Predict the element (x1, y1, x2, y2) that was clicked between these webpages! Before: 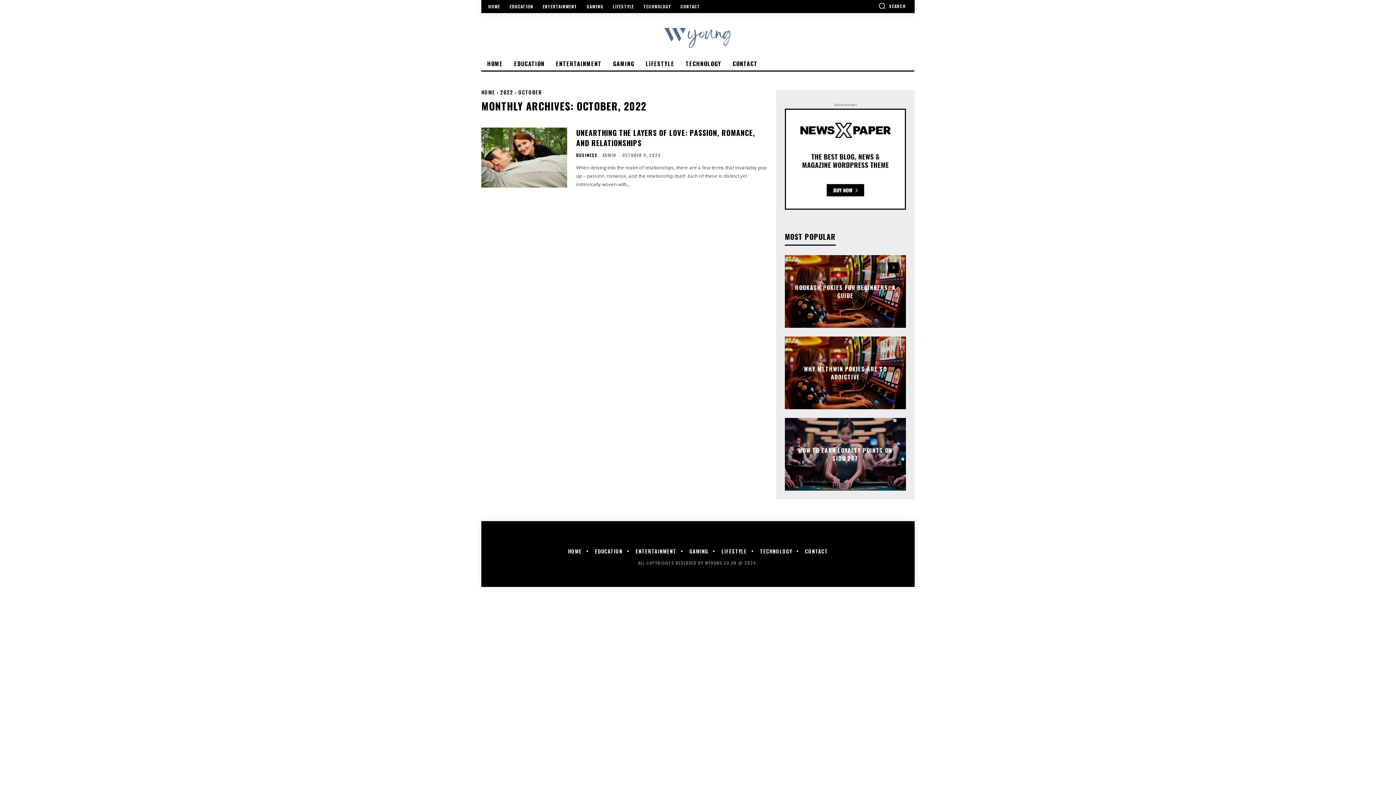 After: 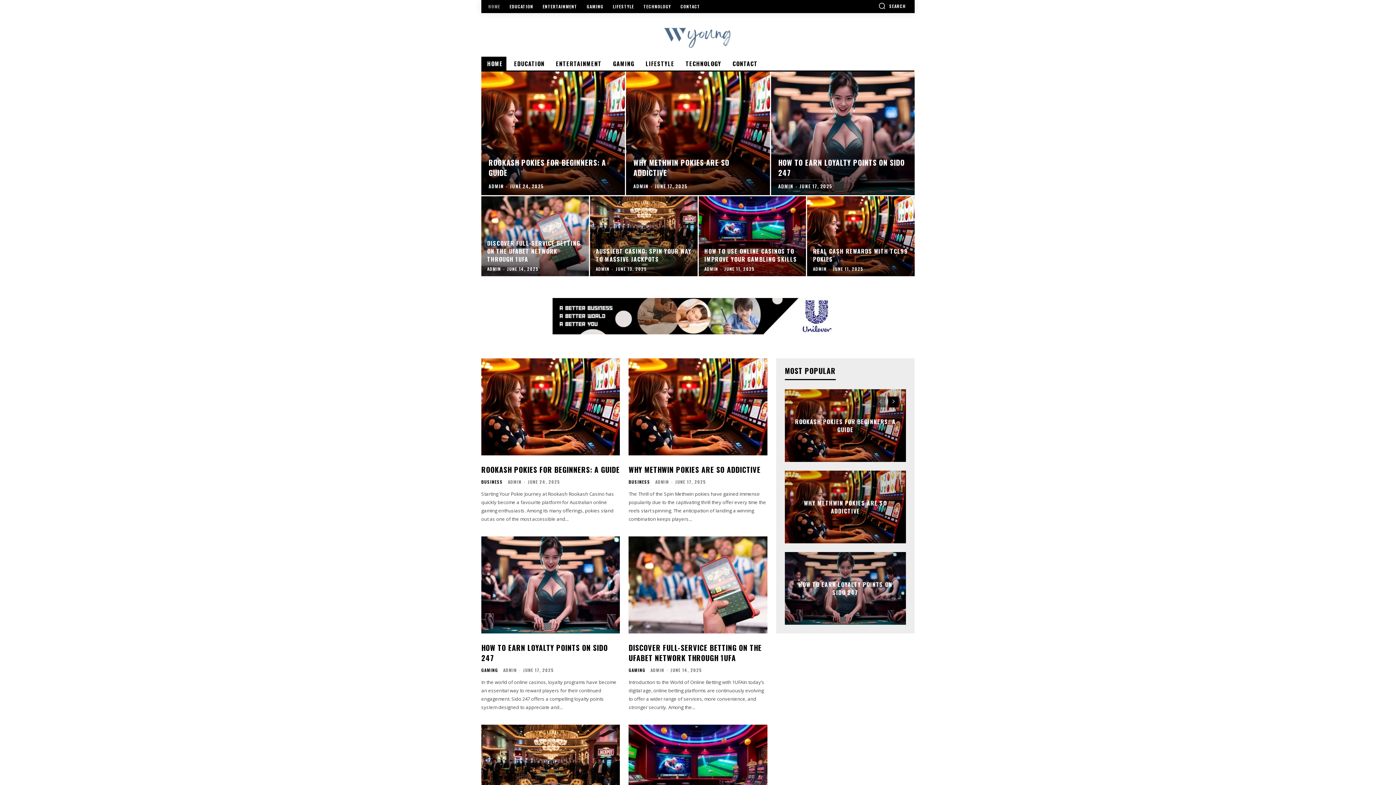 Action: bbox: (564, 549, 585, 554) label: HOME